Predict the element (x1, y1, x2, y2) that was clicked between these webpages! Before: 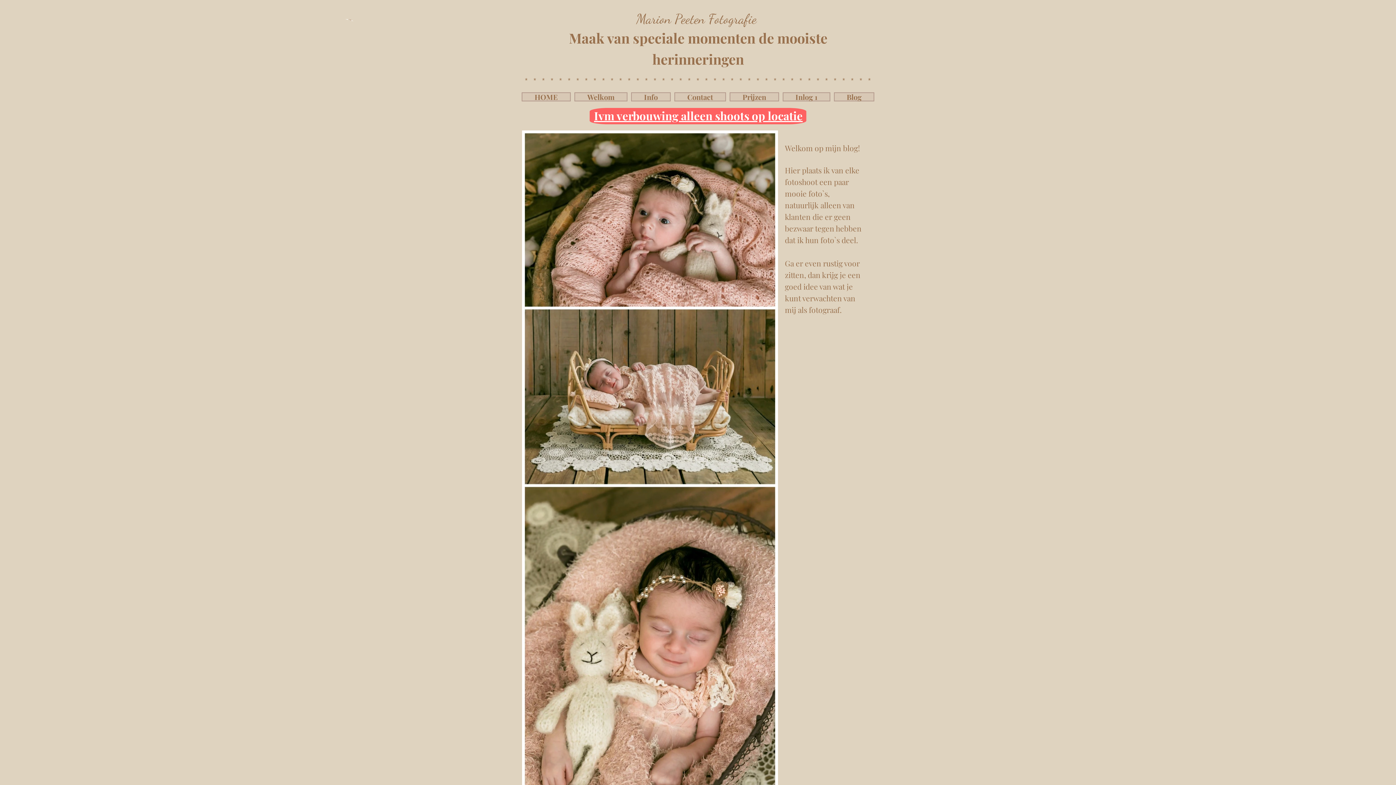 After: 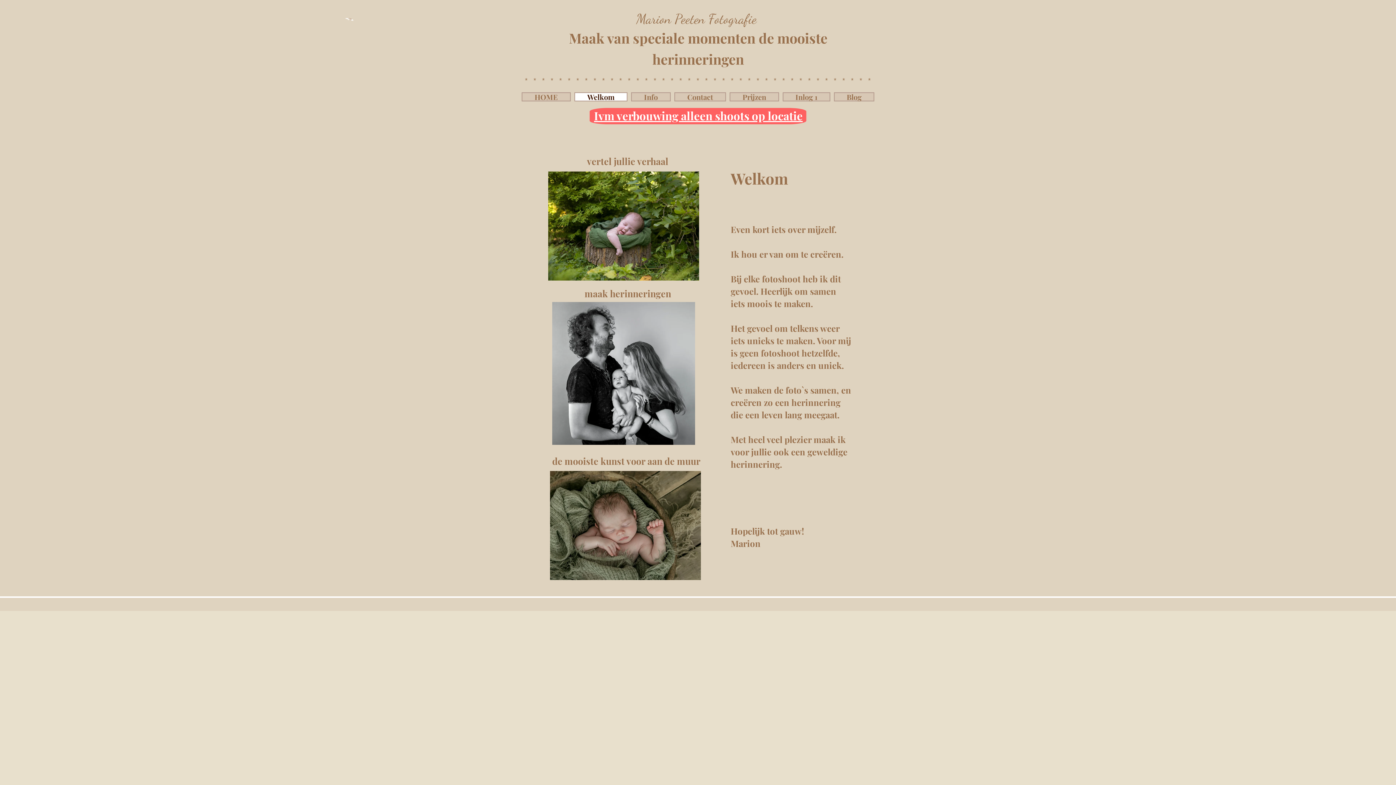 Action: bbox: (574, 92, 627, 101) label: Welkom